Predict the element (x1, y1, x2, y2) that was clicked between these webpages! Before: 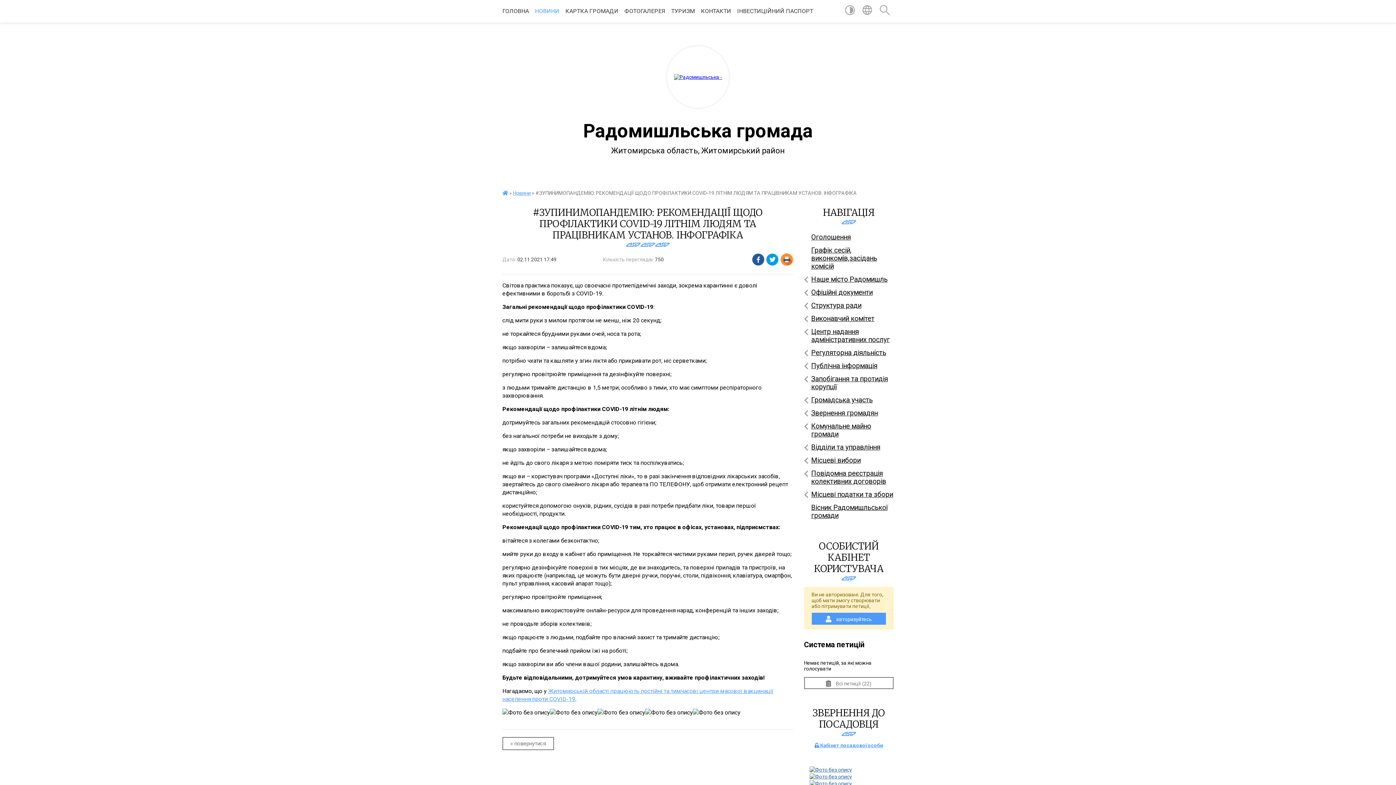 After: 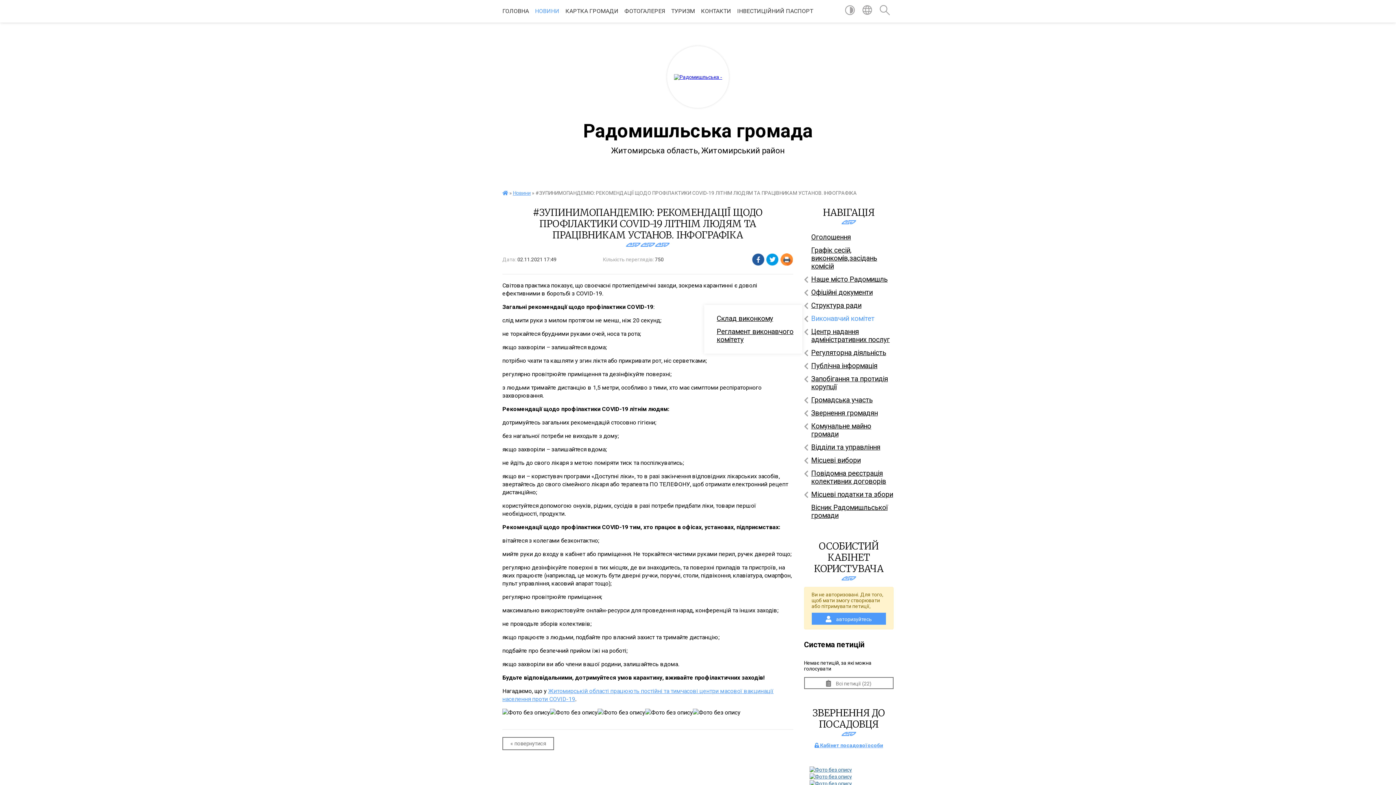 Action: label: Виконавчий комітет bbox: (804, 312, 893, 325)